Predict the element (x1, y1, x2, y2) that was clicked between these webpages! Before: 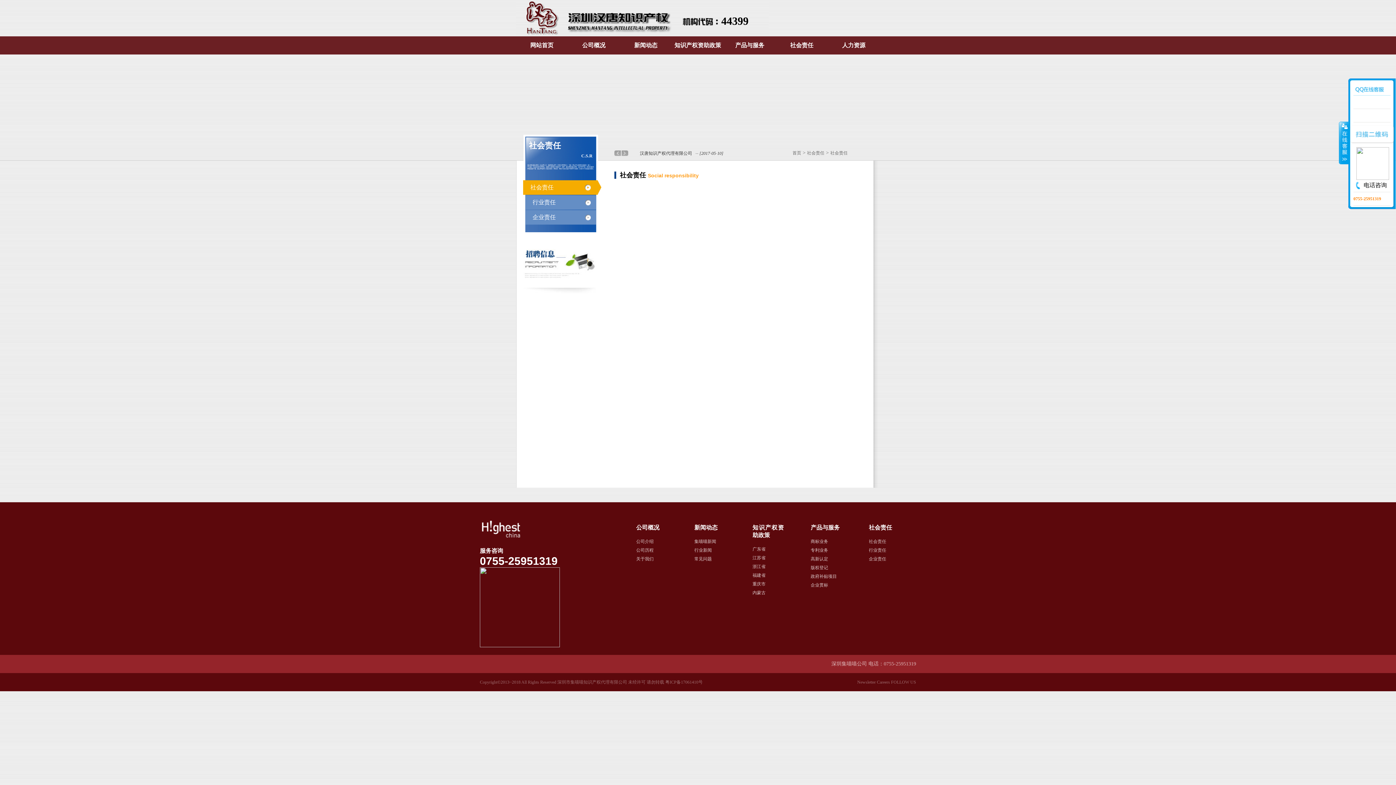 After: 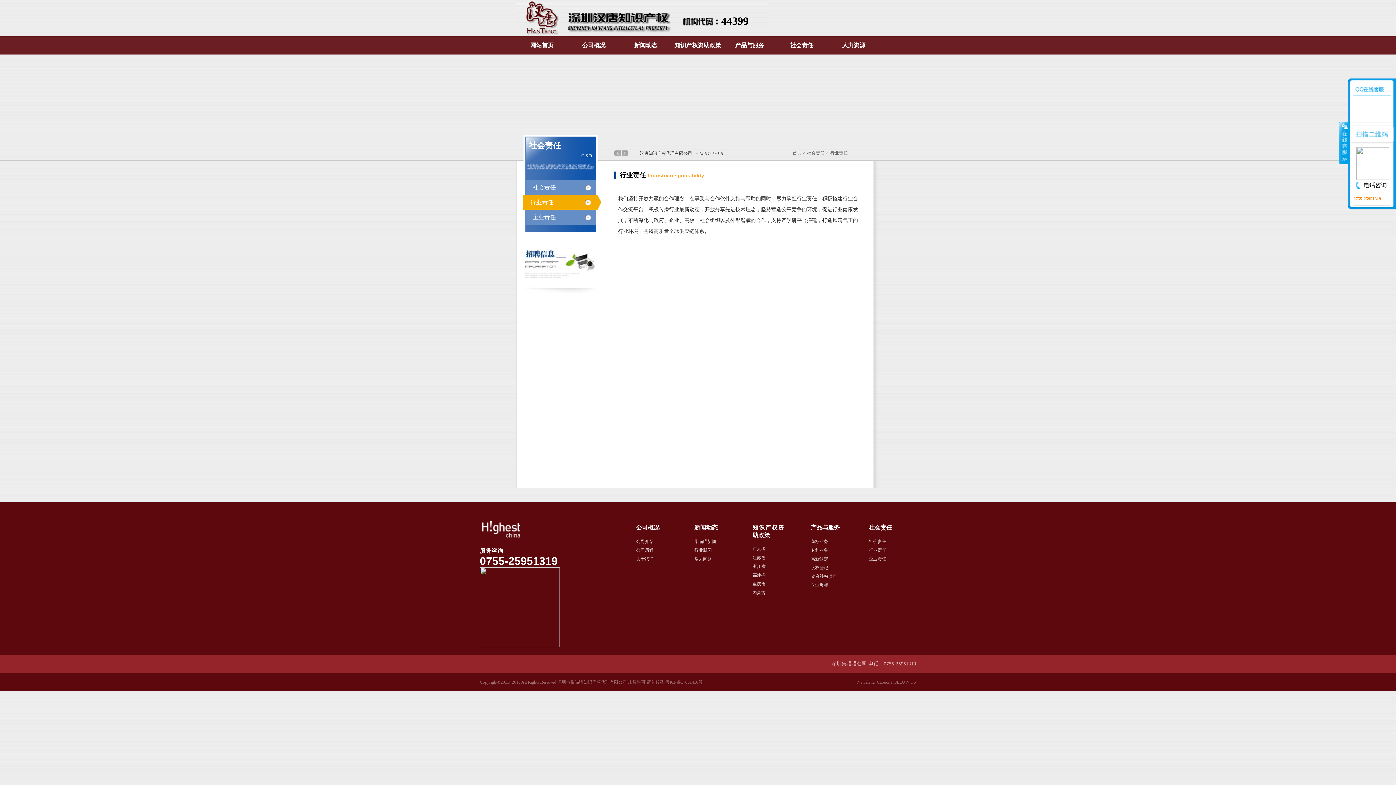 Action: bbox: (869, 548, 886, 553) label: 行业责任